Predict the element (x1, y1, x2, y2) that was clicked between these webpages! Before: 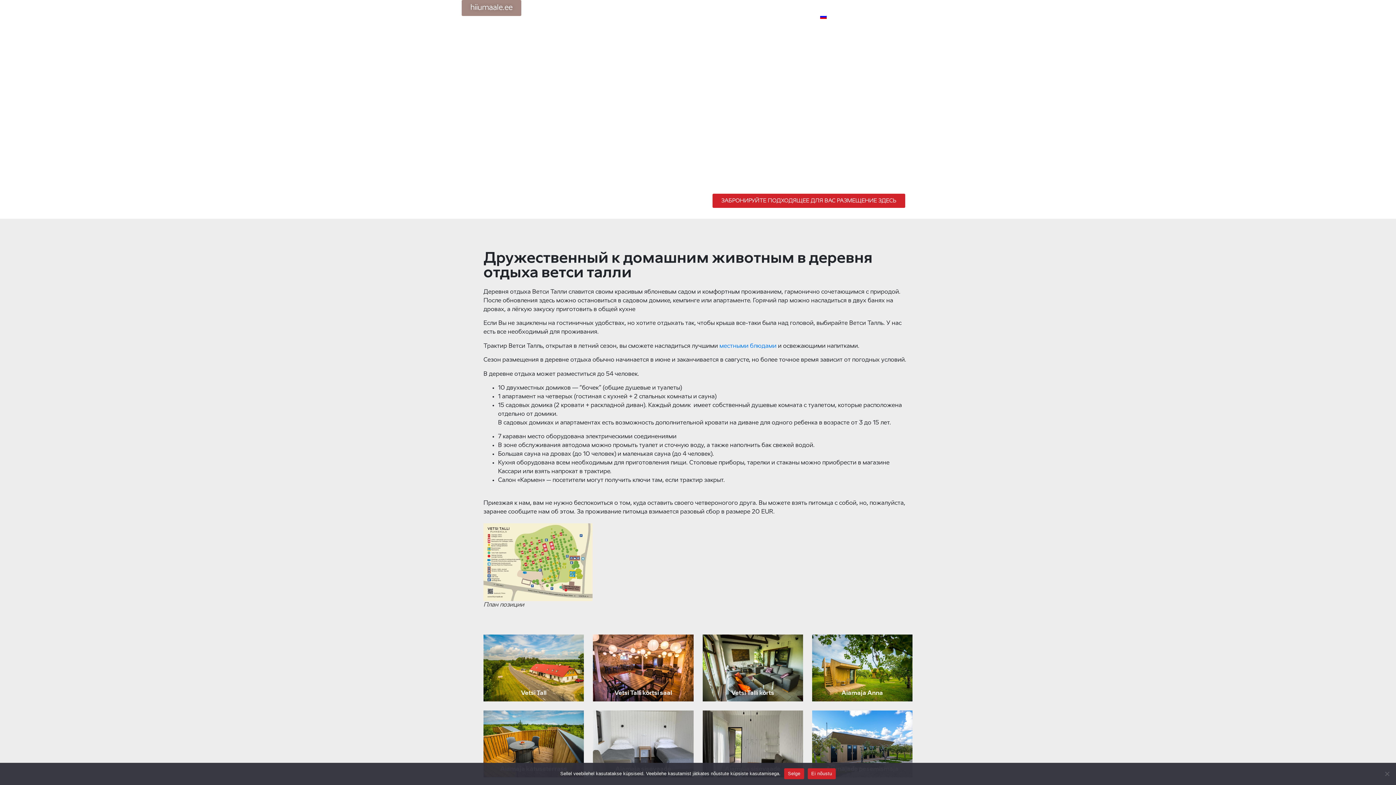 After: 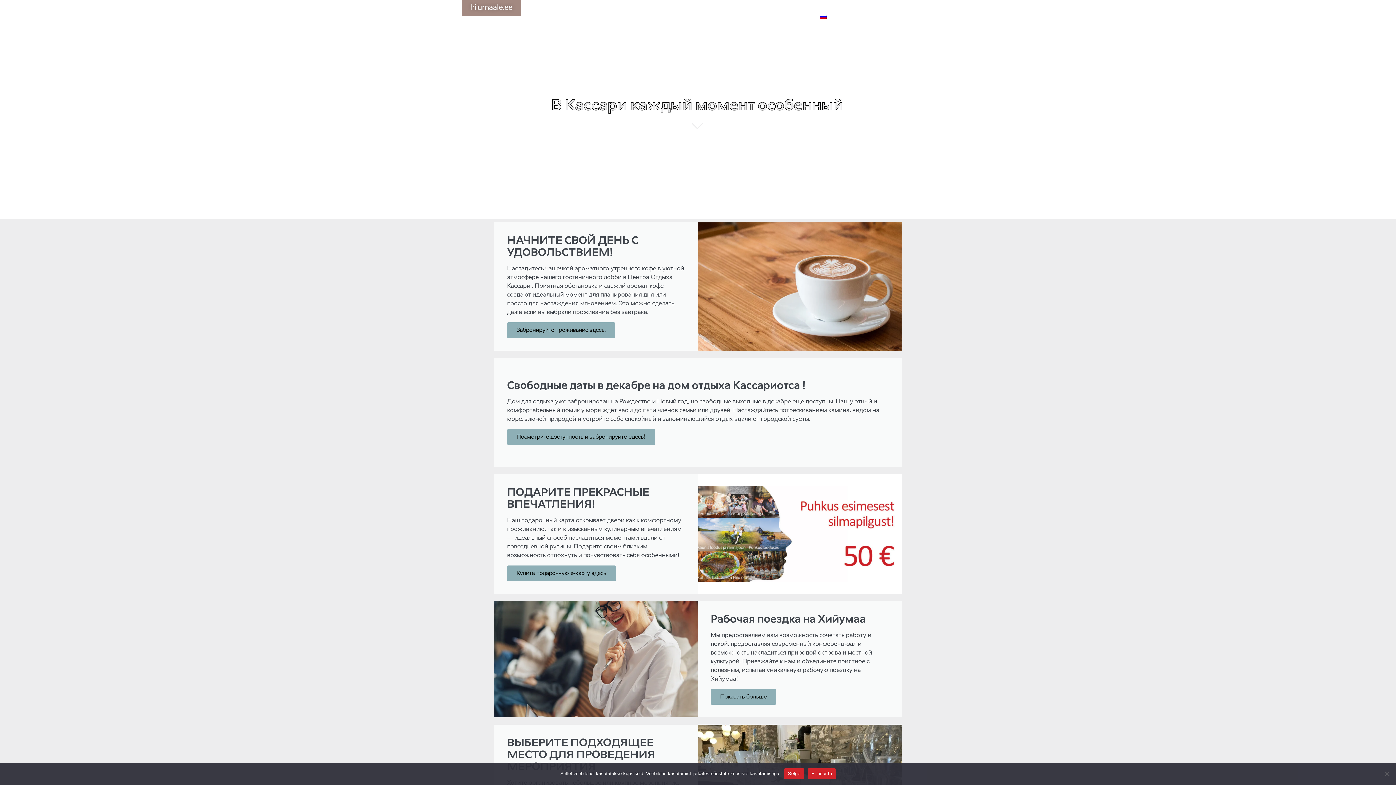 Action: bbox: (461, 0, 521, 16) label: hiiumaale.ee